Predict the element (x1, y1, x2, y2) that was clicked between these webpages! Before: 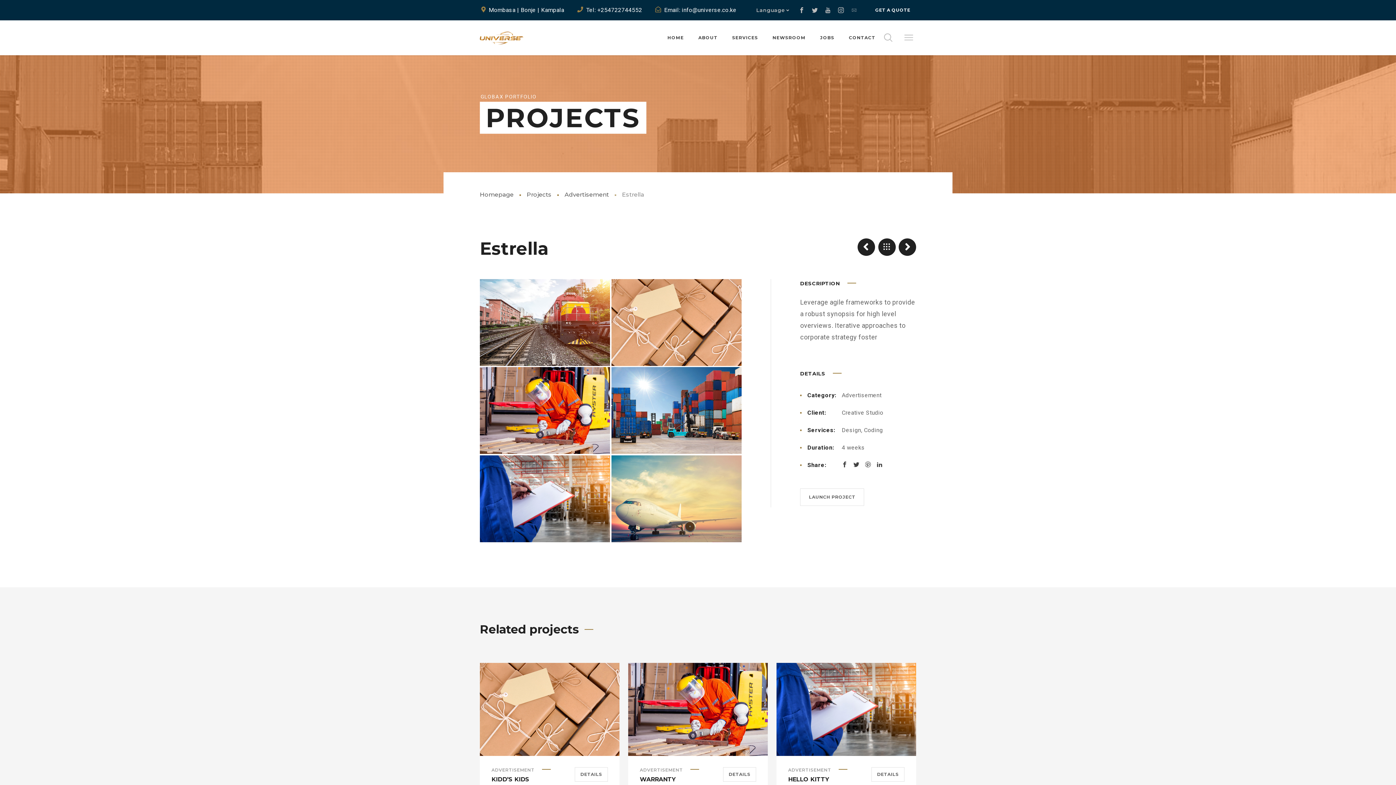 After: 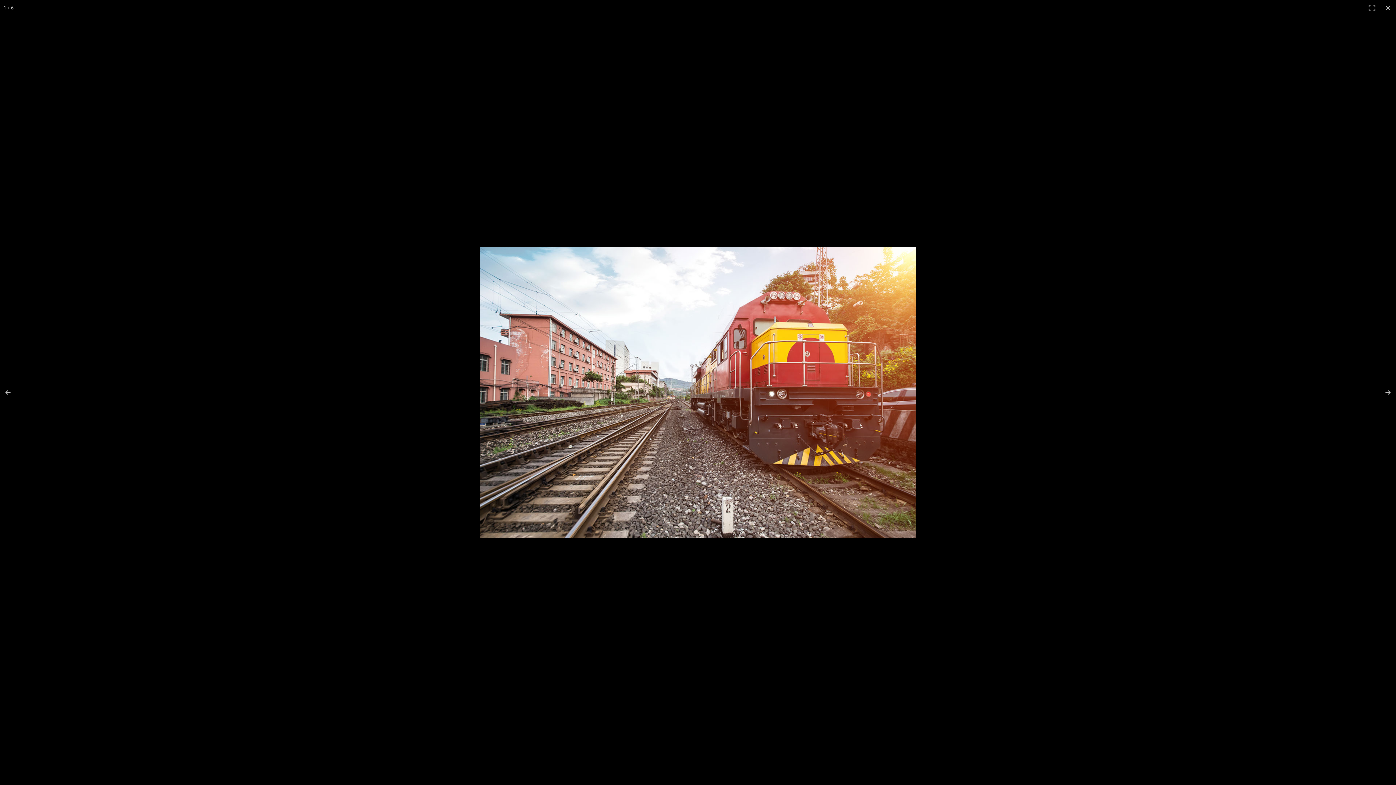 Action: bbox: (480, 357, 610, 364)